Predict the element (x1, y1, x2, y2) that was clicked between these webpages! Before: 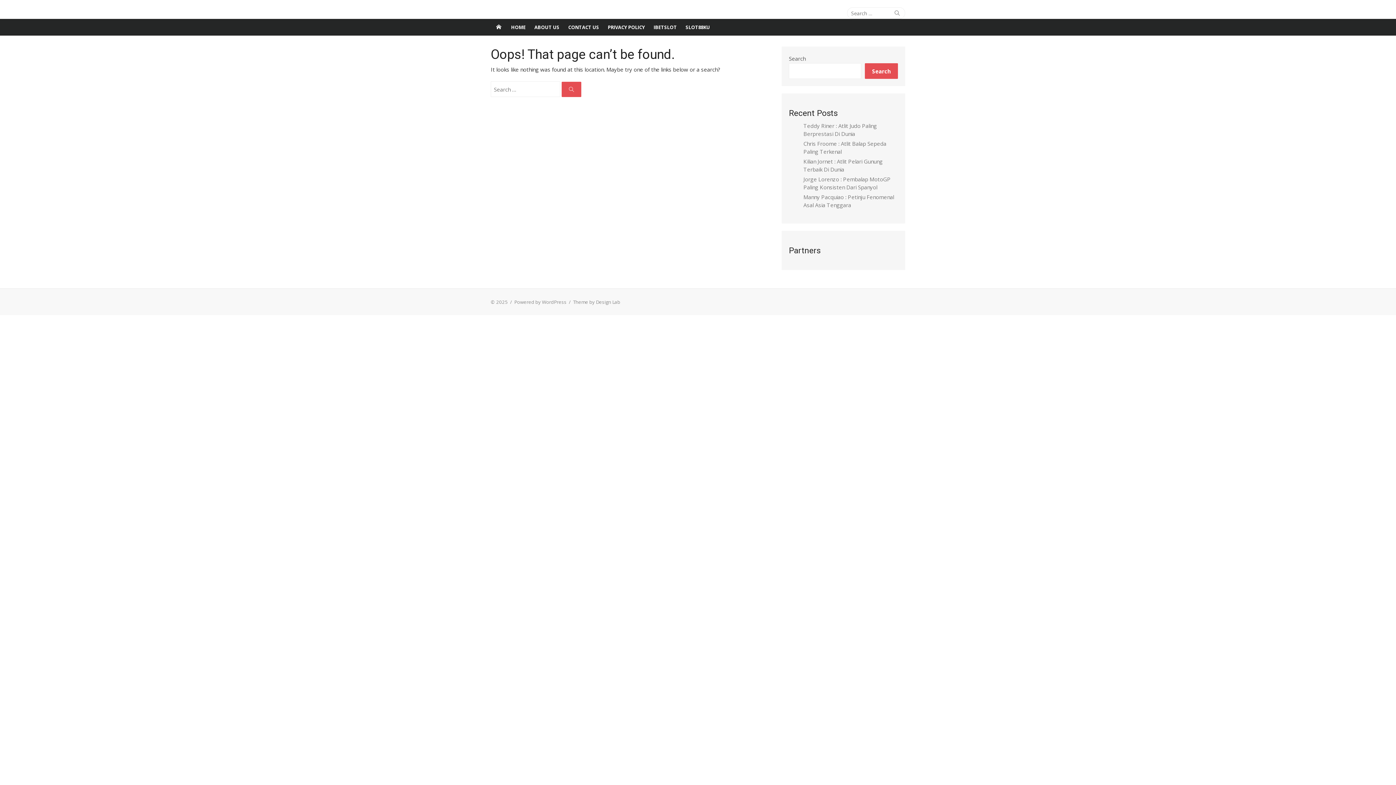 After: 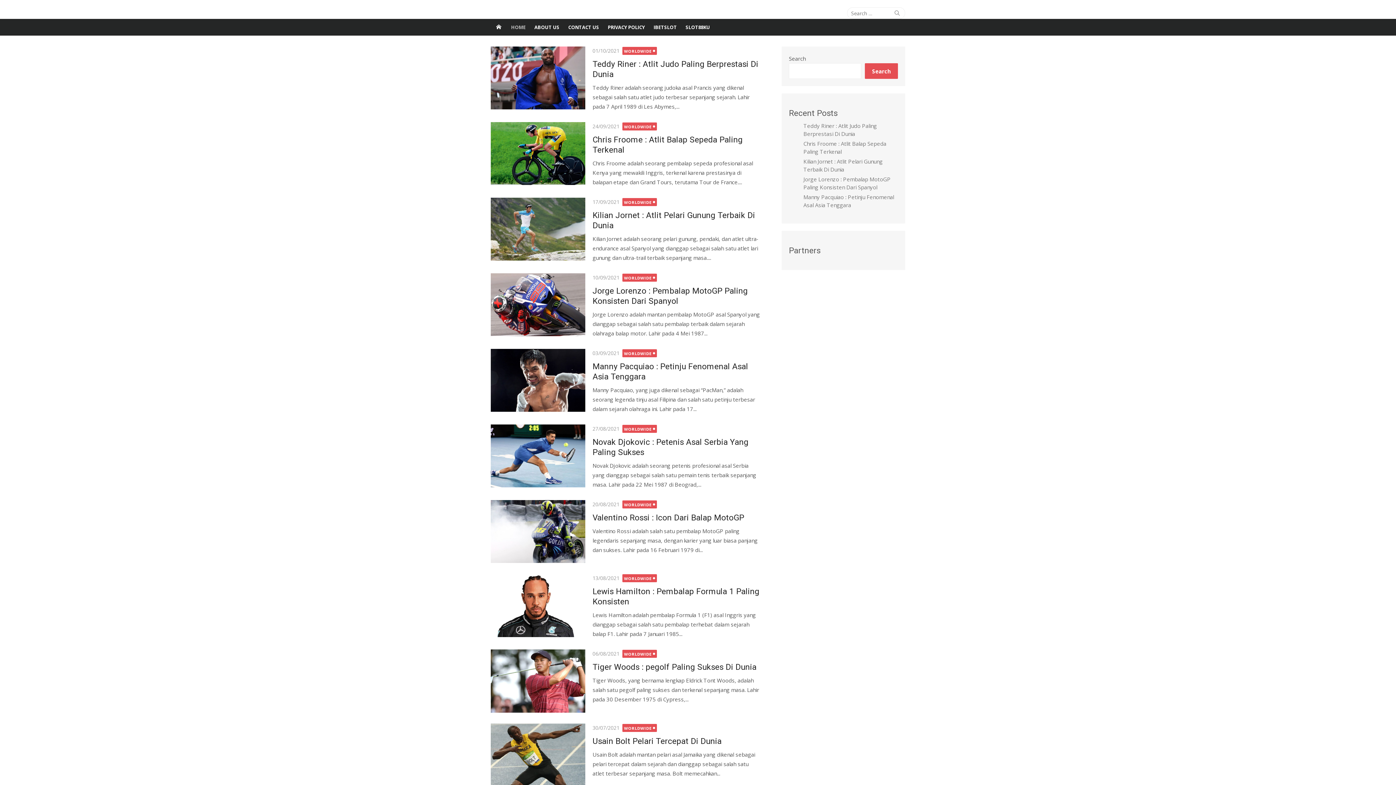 Action: bbox: (506, 18, 530, 35) label: HOME